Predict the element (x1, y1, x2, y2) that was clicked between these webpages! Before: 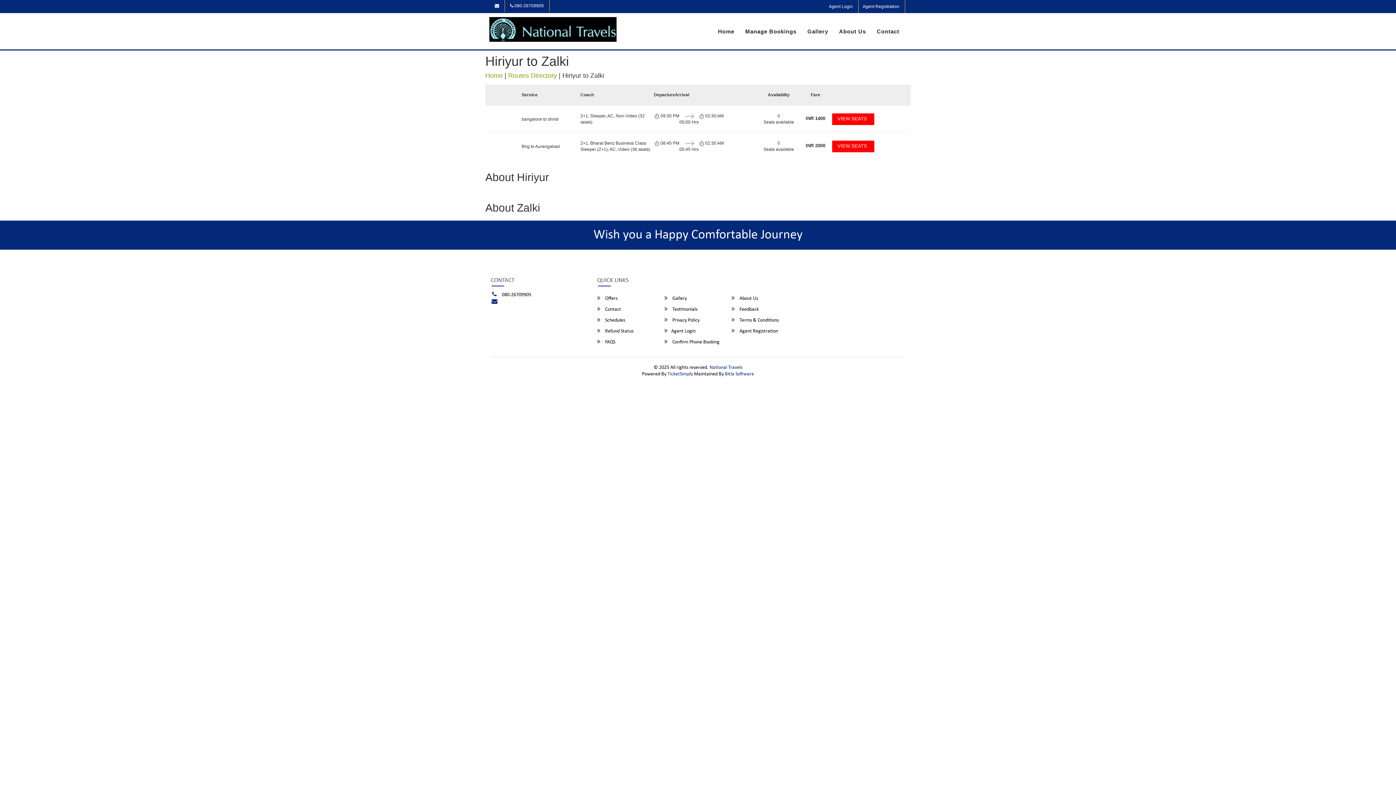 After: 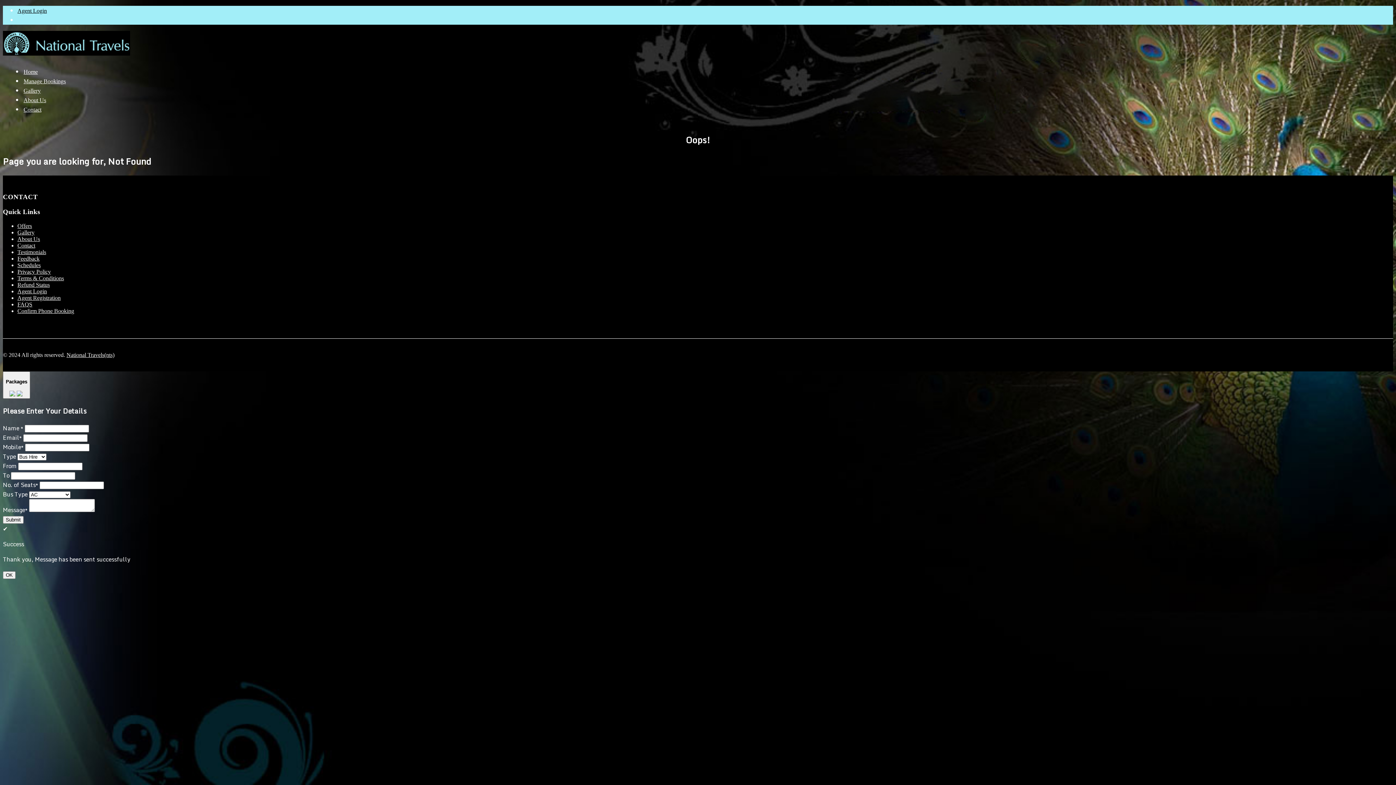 Action: label:  Schedules bbox: (597, 317, 664, 324)